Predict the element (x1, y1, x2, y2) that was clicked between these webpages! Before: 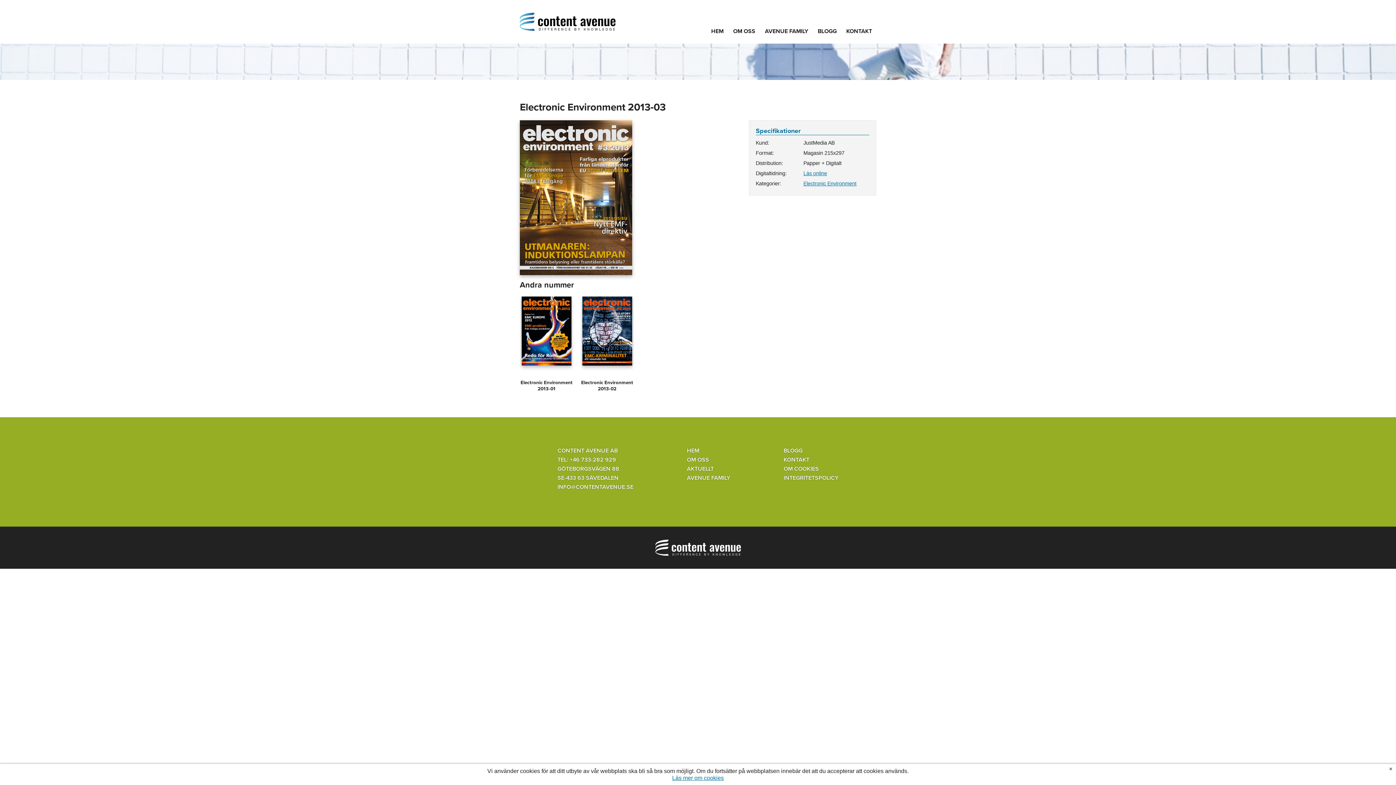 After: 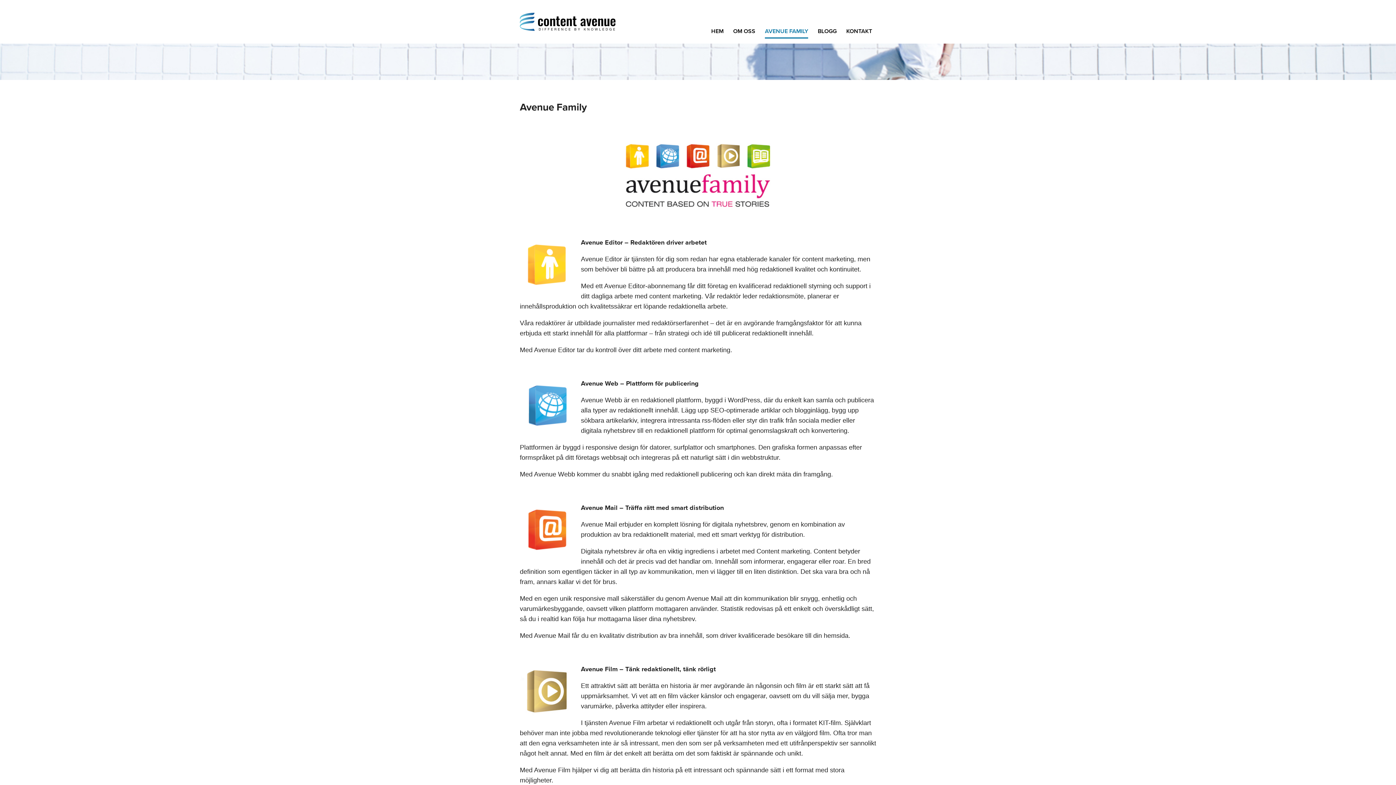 Action: bbox: (687, 474, 730, 482) label: AVENUE FAMILY